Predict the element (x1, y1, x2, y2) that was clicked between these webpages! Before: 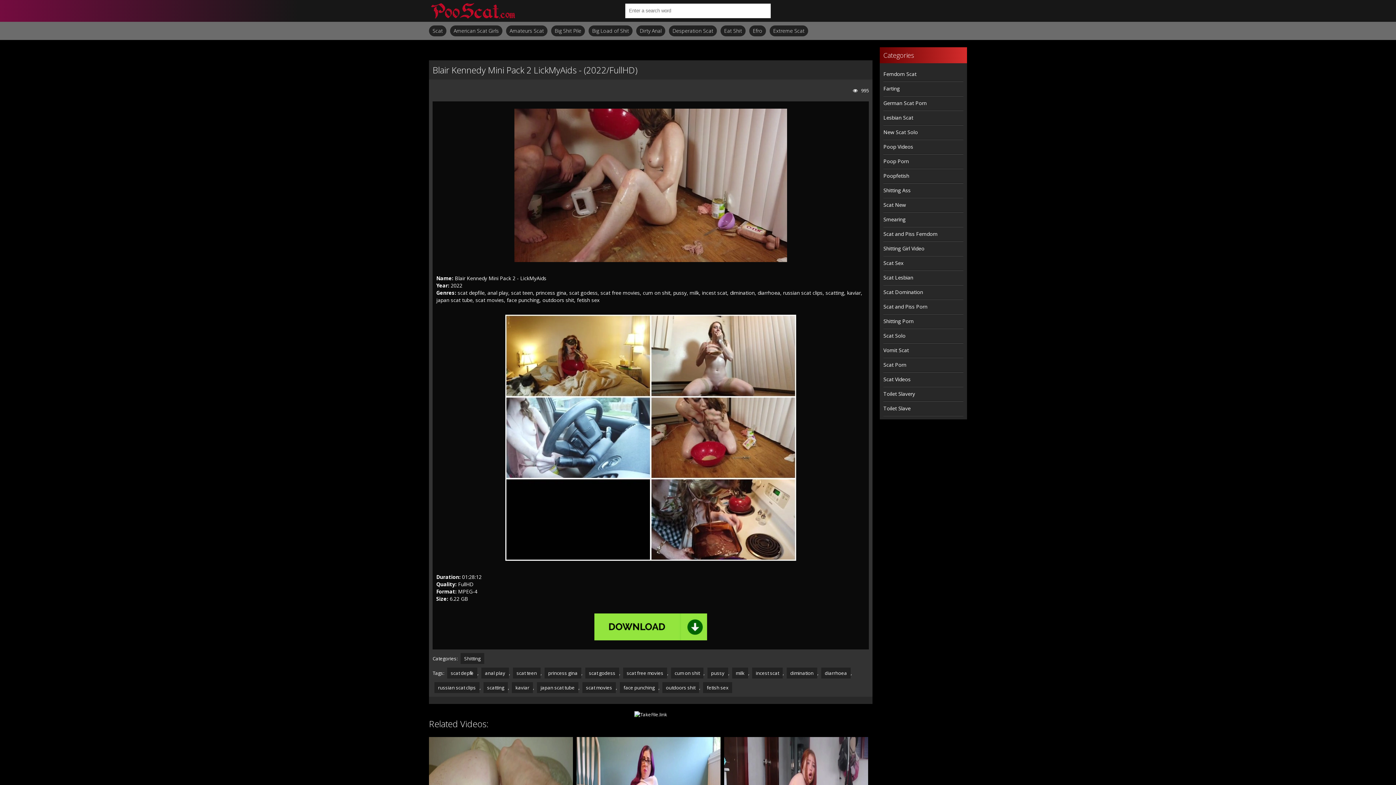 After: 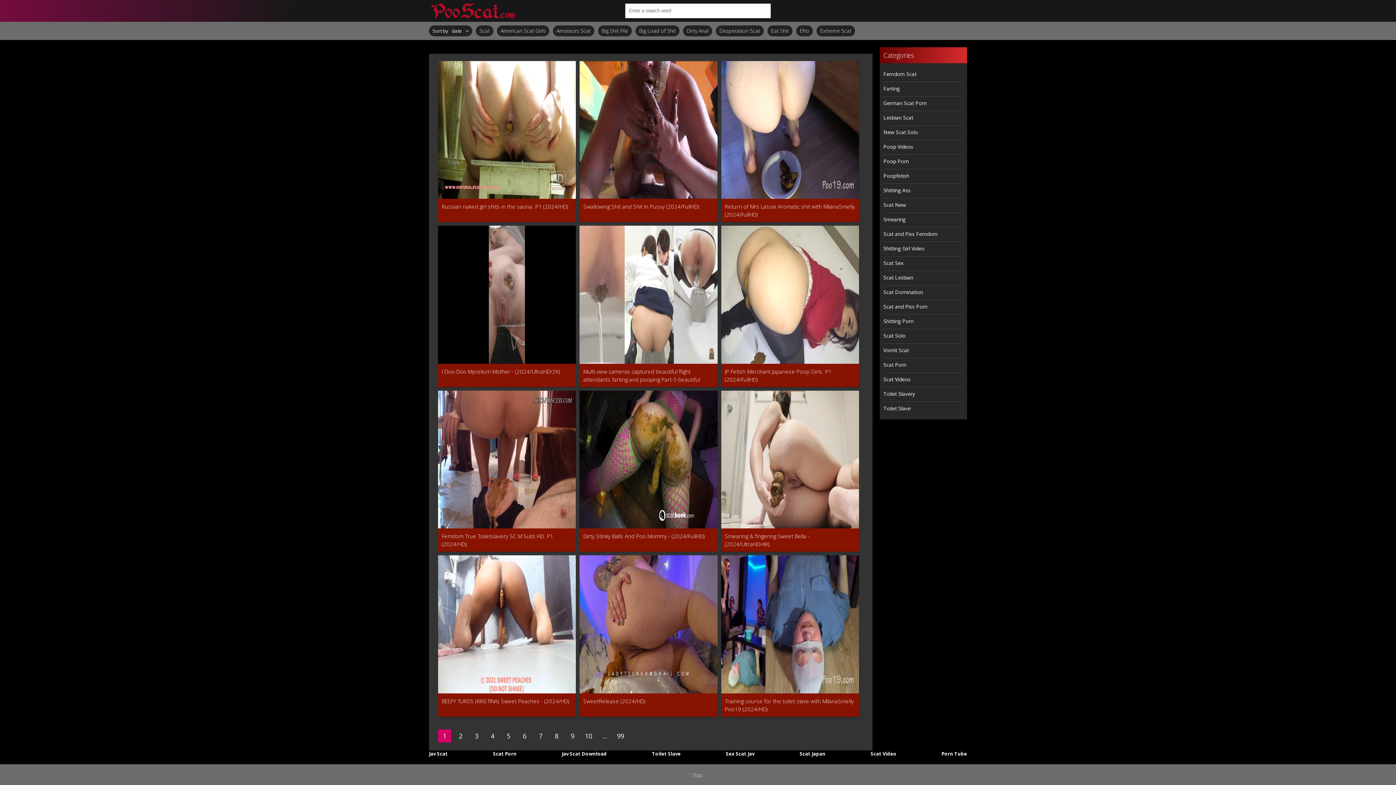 Action: label: Poopfetish bbox: (883, 168, 963, 183)